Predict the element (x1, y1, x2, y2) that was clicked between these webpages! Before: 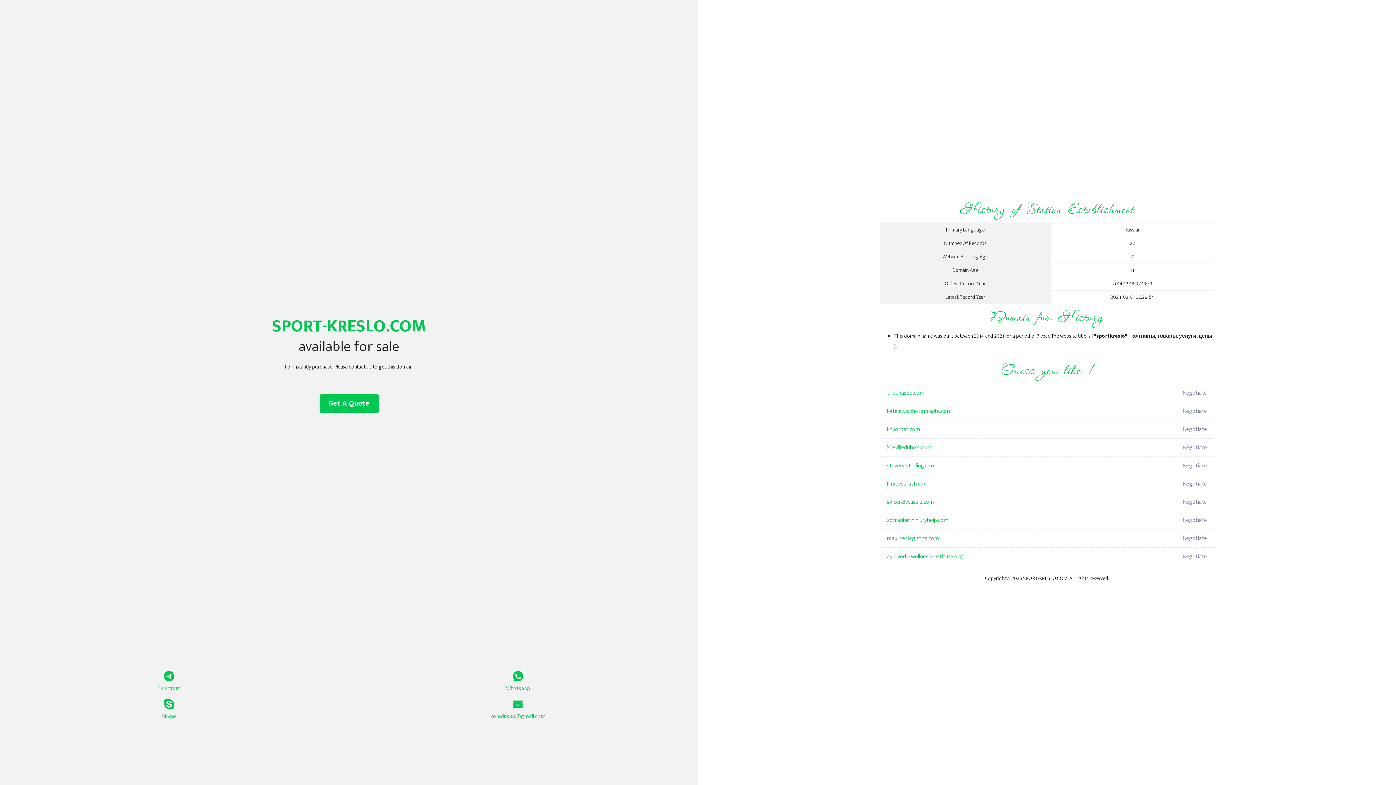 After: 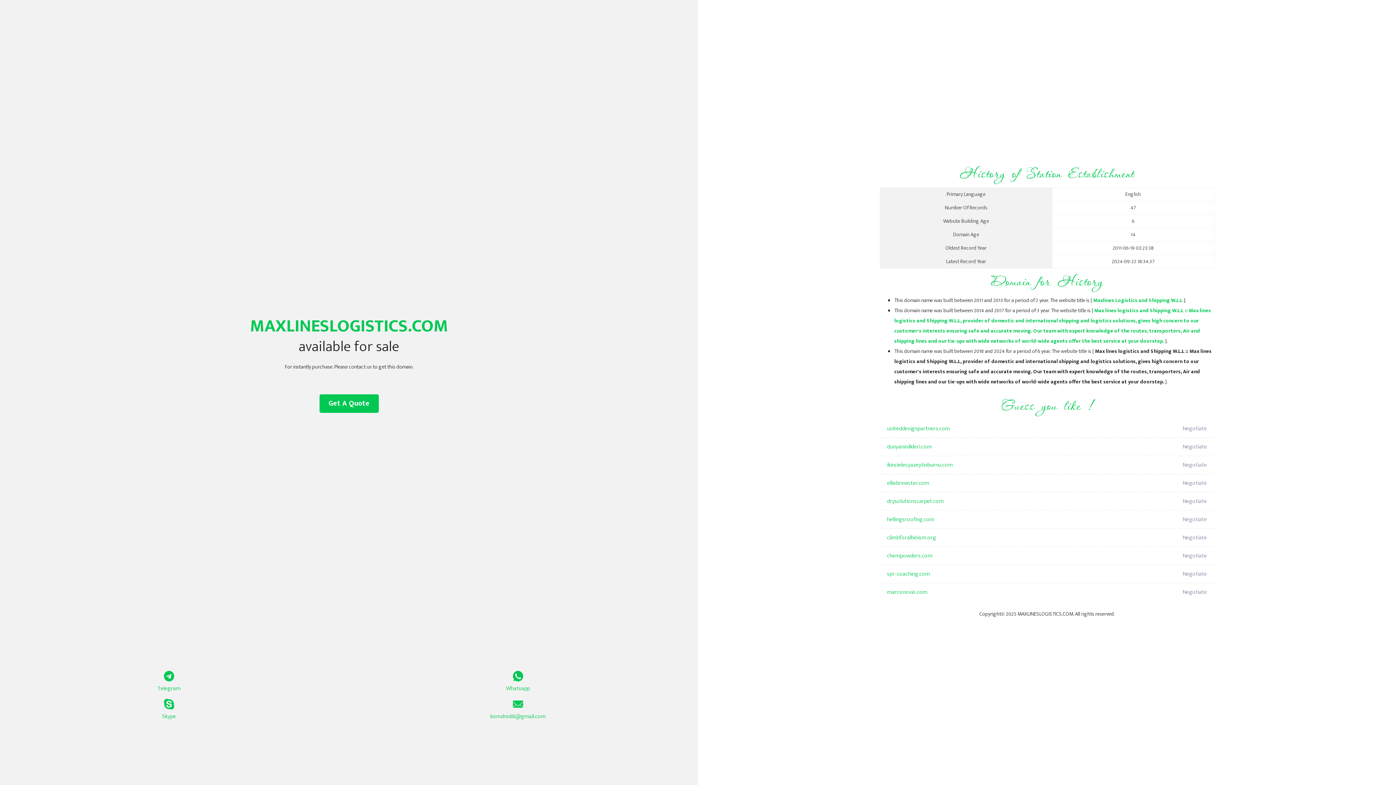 Action: label: maxlineslogistics.com bbox: (887, 529, 1098, 548)